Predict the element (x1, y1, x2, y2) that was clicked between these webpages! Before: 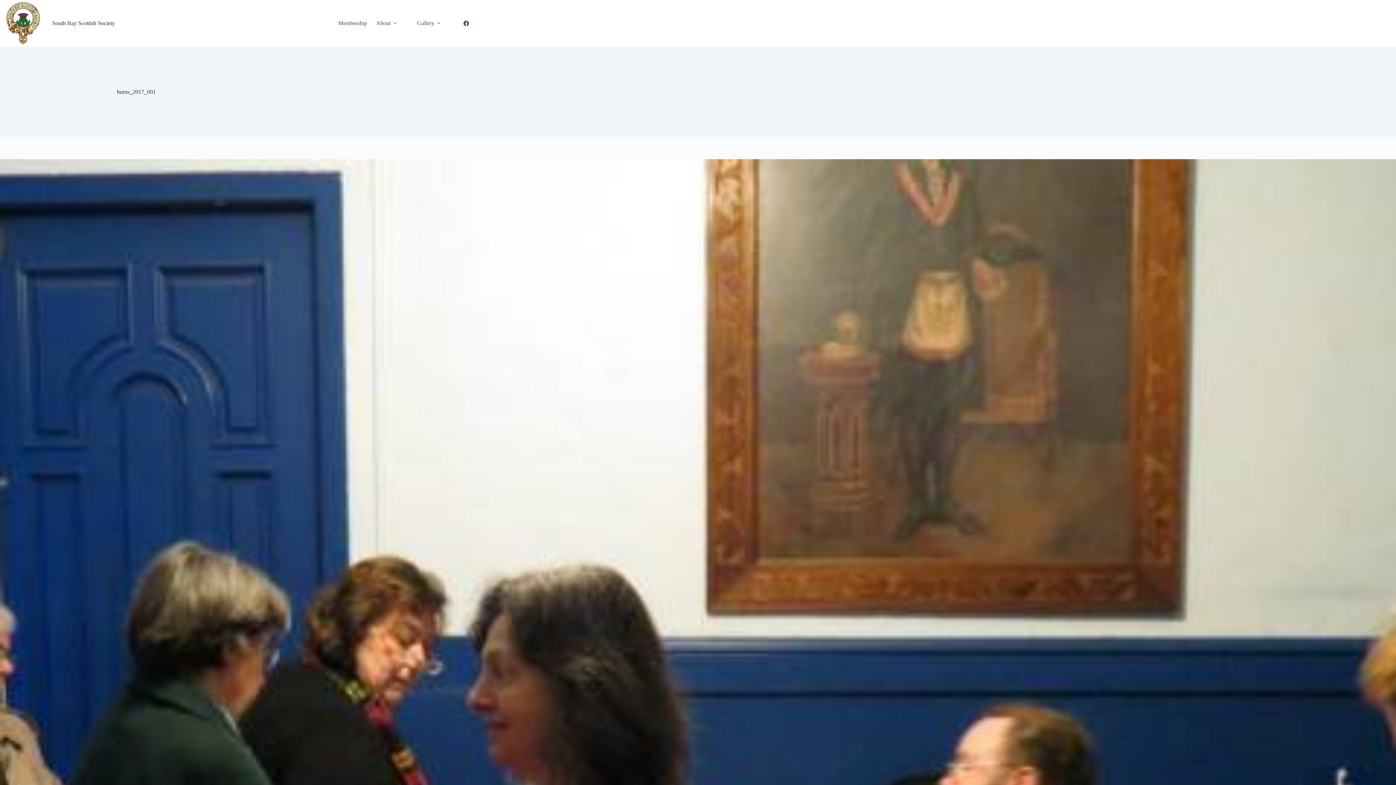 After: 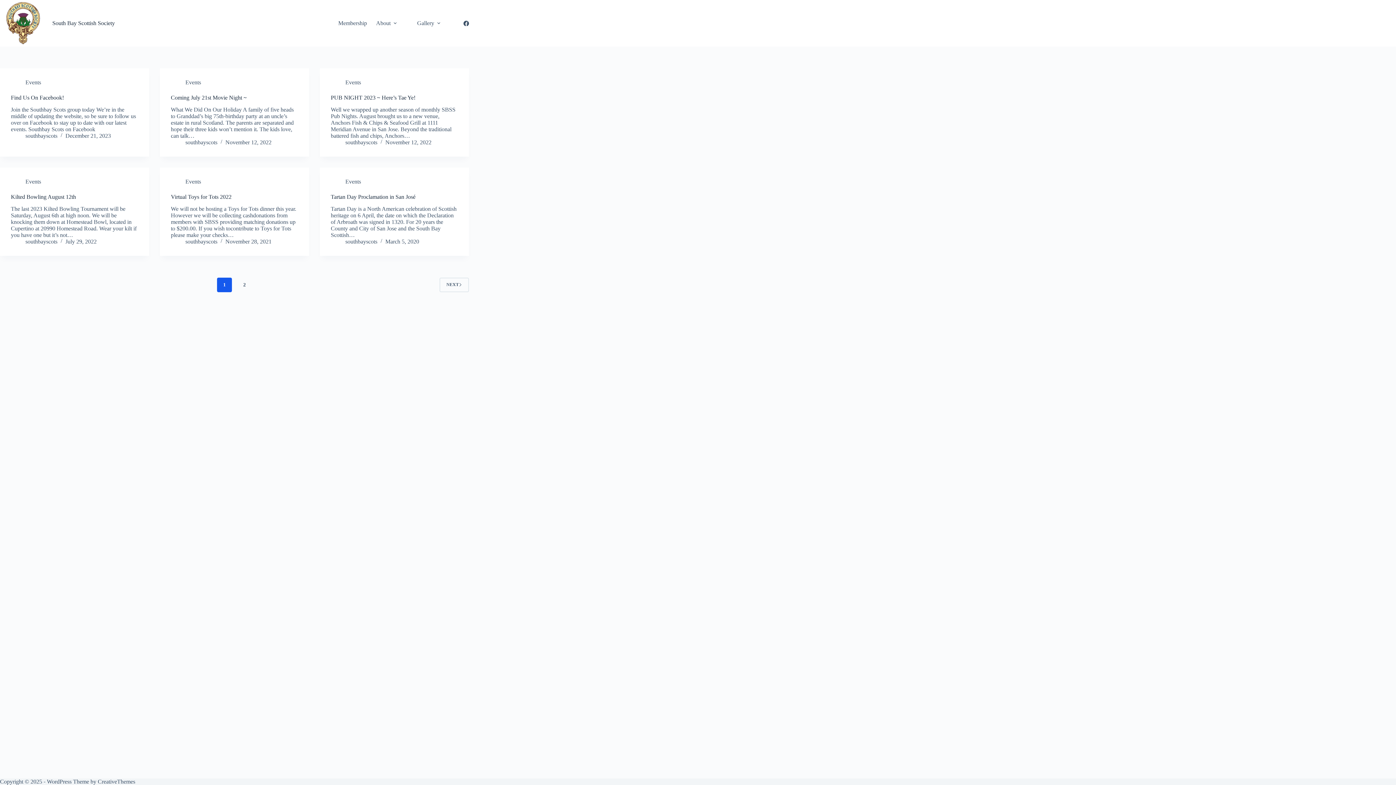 Action: bbox: (0, 0, 46, 46)